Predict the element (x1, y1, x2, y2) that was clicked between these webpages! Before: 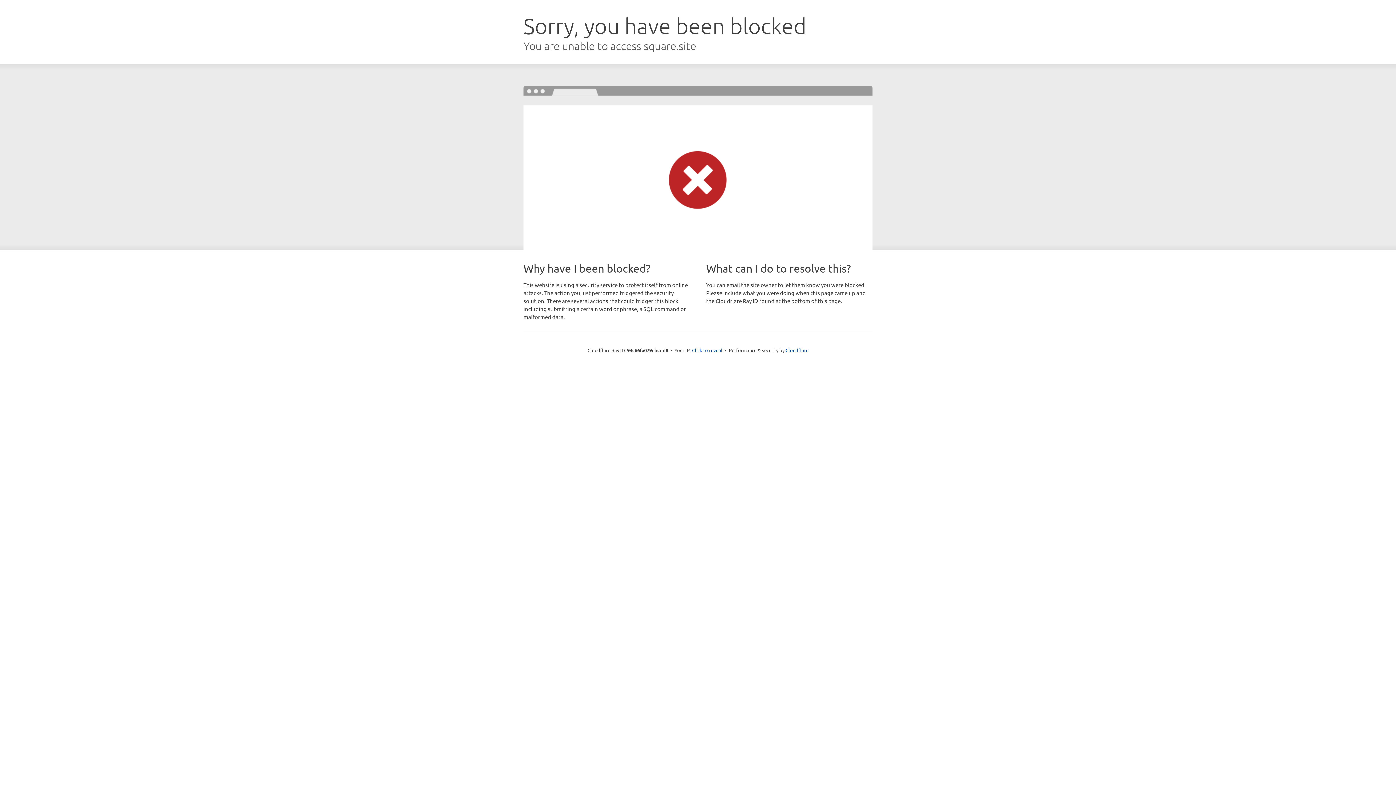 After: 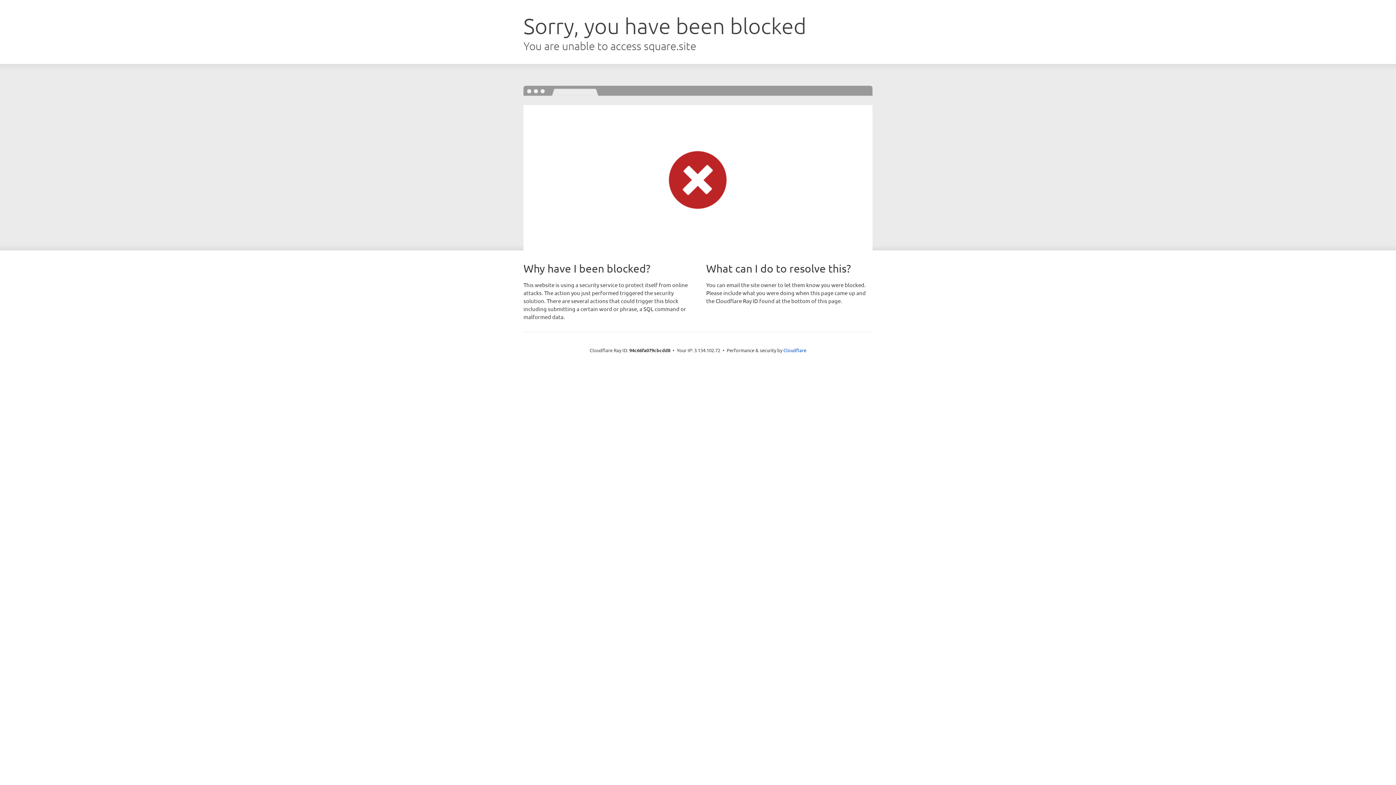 Action: bbox: (692, 346, 722, 353) label: Click to reveal